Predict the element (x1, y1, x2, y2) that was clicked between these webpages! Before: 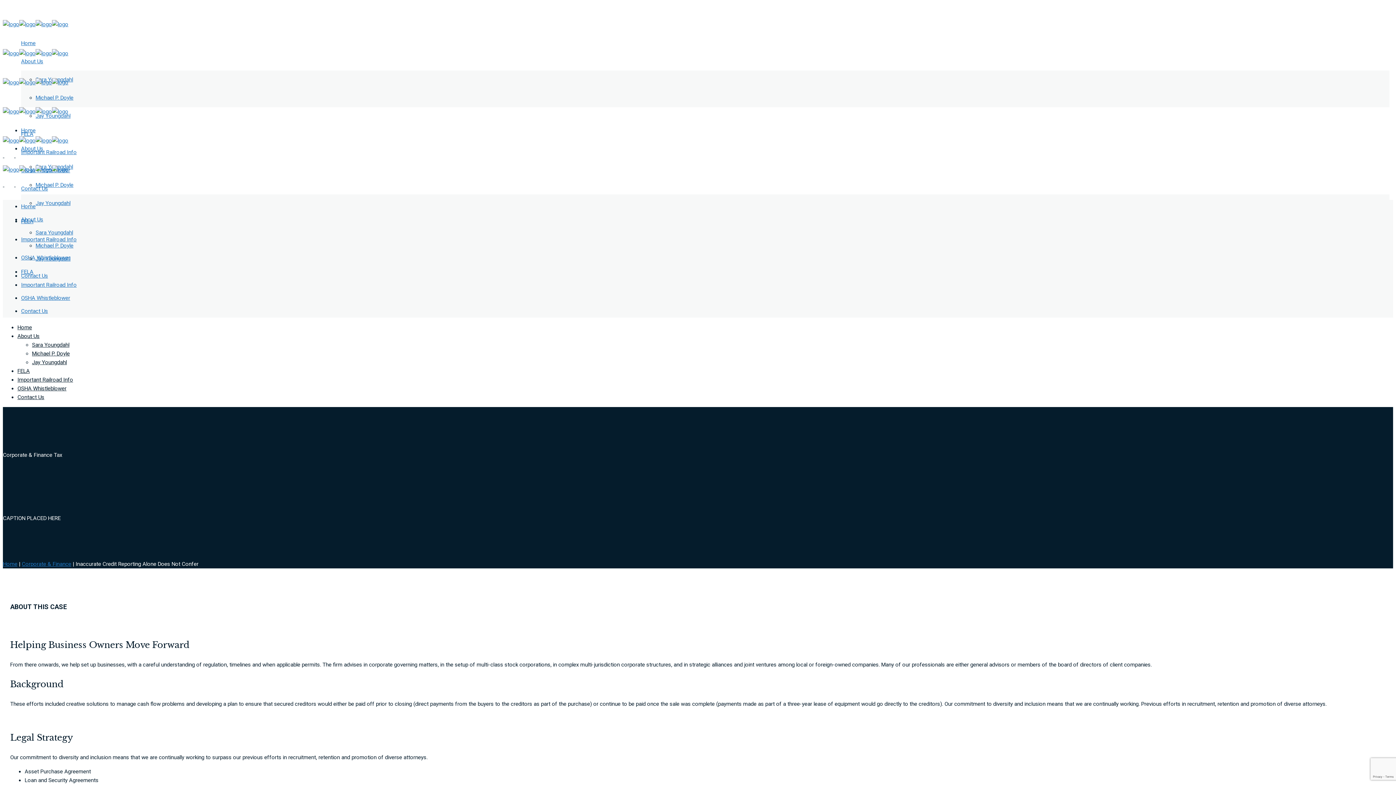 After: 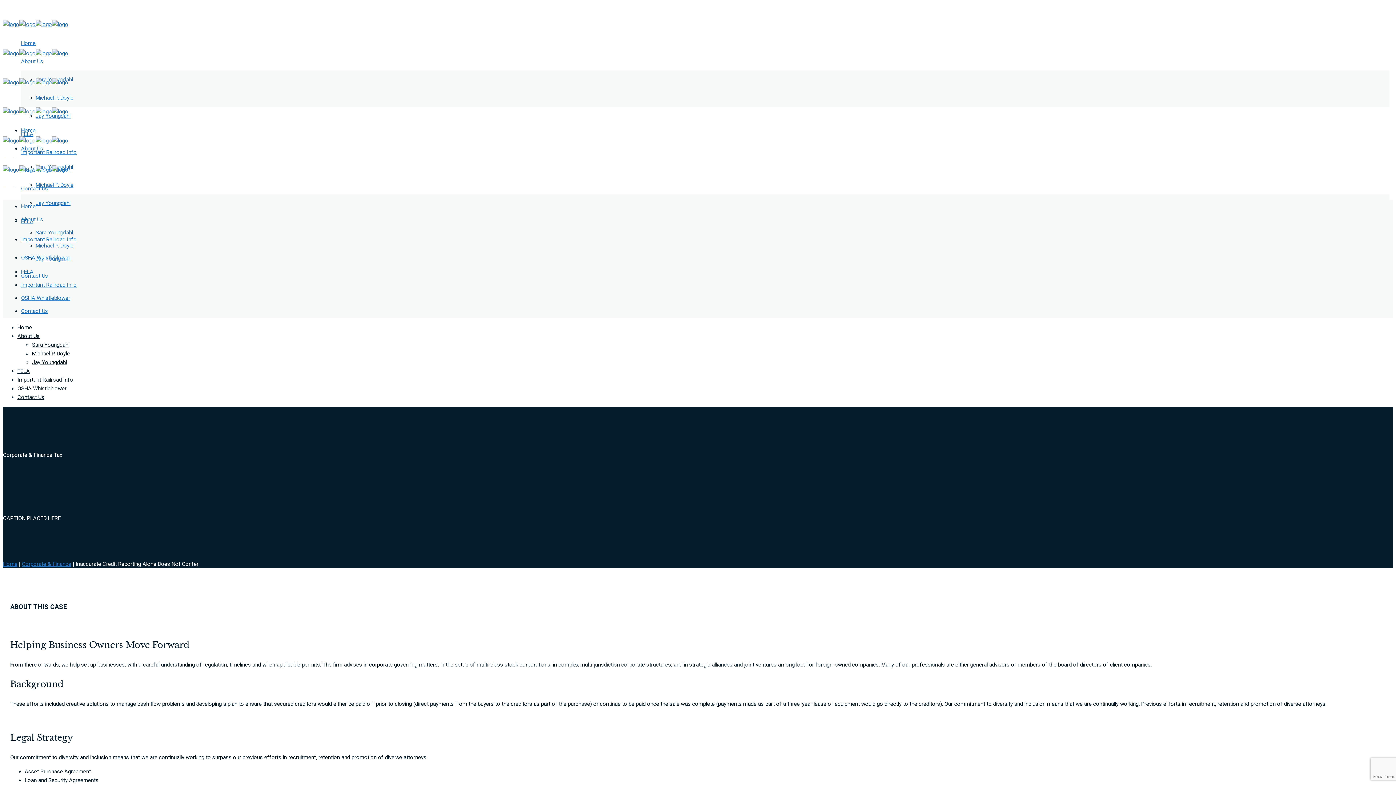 Action: bbox: (14, 151, 15, 158) label:  